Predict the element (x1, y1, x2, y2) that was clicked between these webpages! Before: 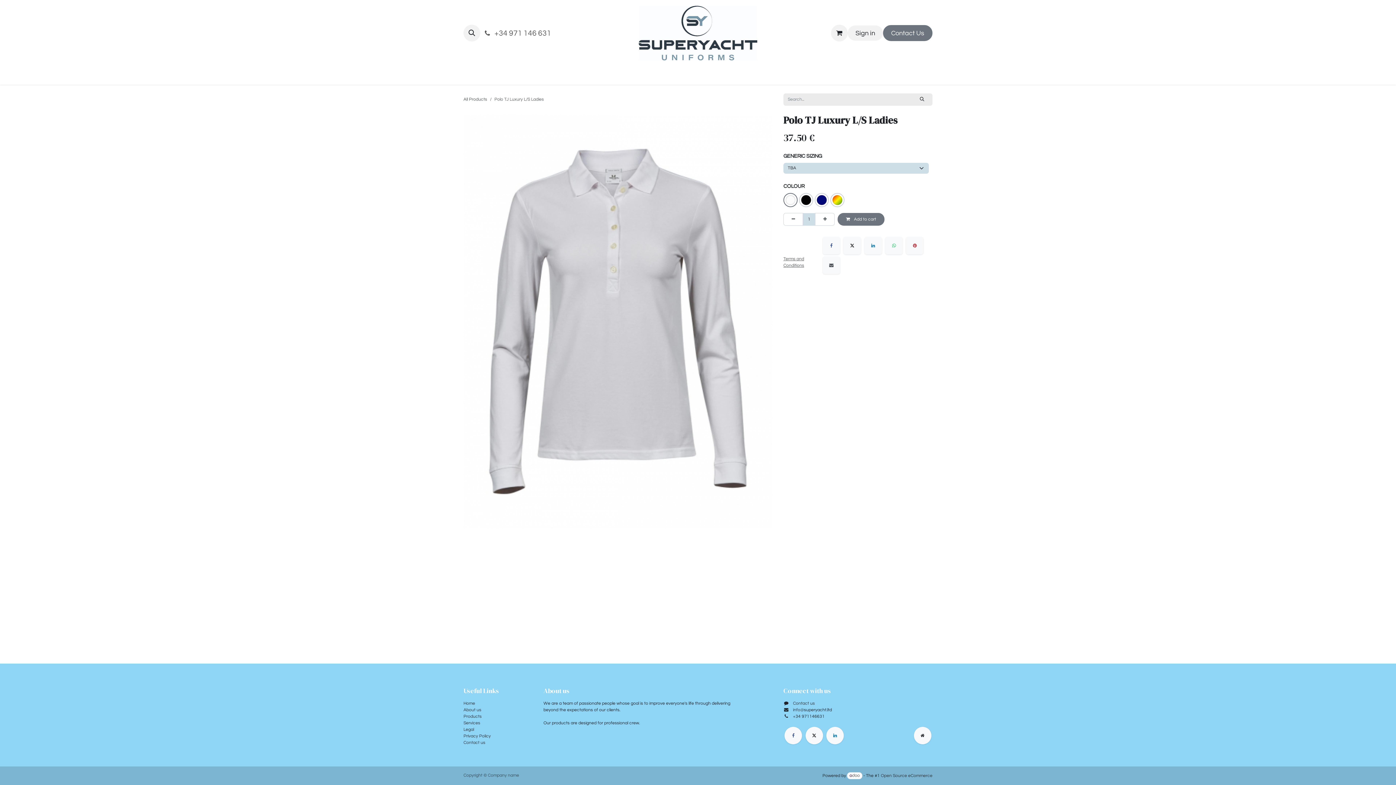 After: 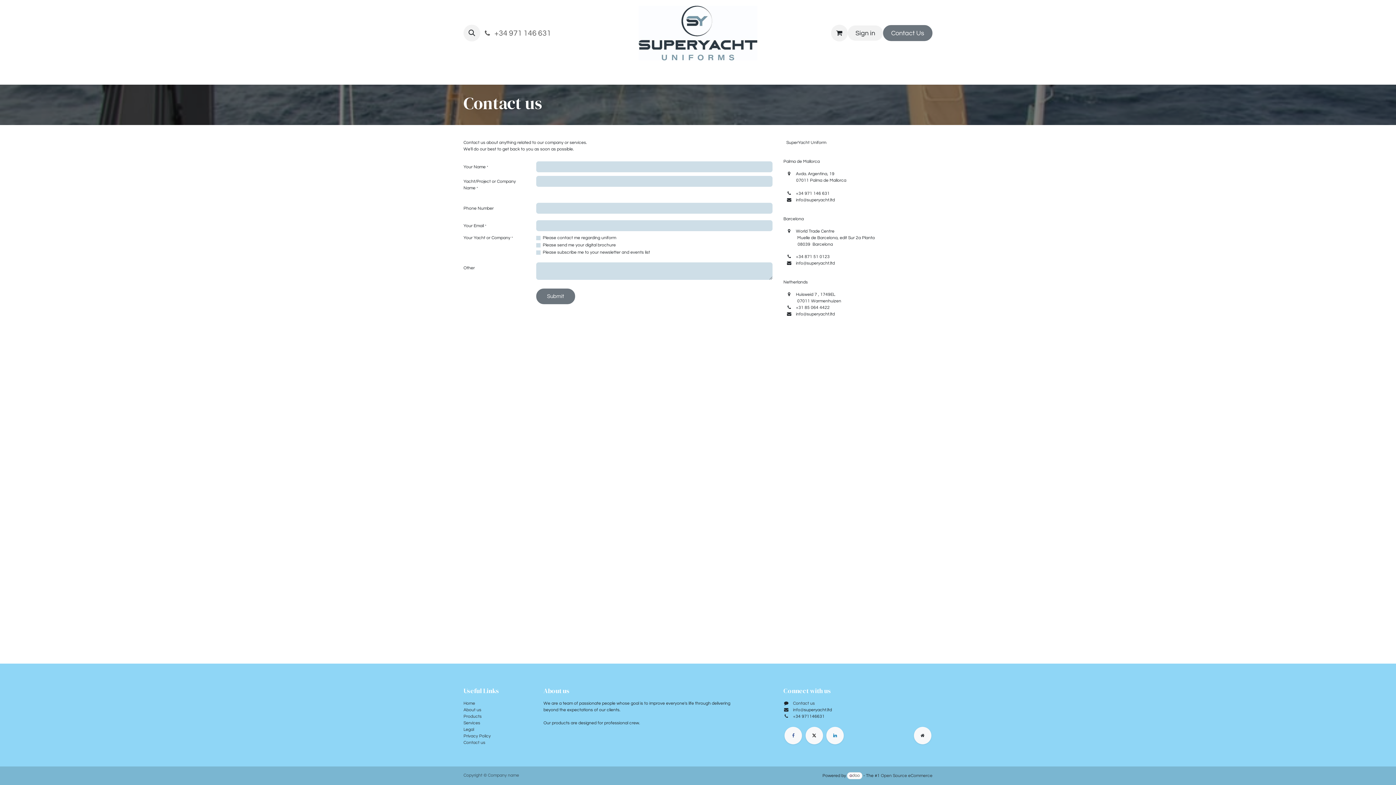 Action: bbox: (463, 740, 485, 745) label: Contact us